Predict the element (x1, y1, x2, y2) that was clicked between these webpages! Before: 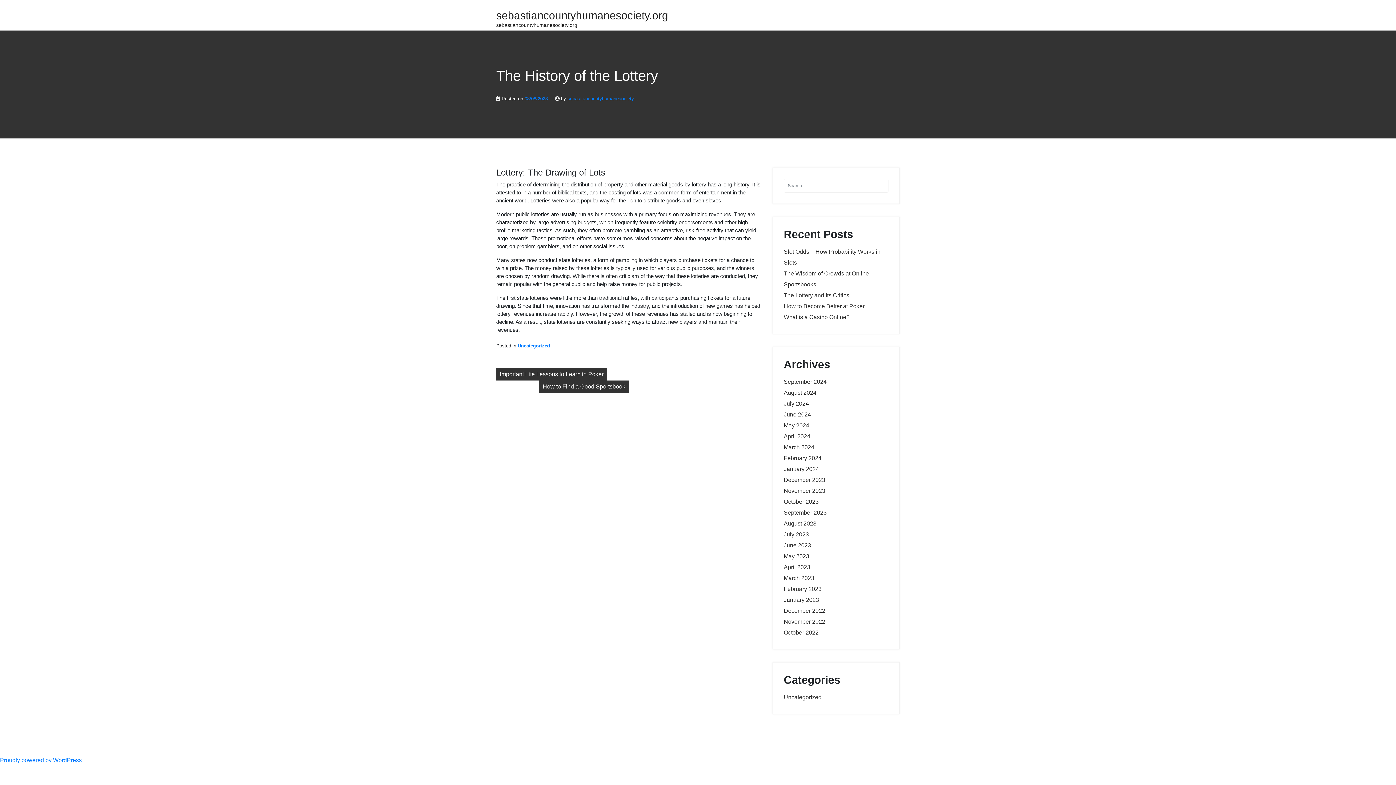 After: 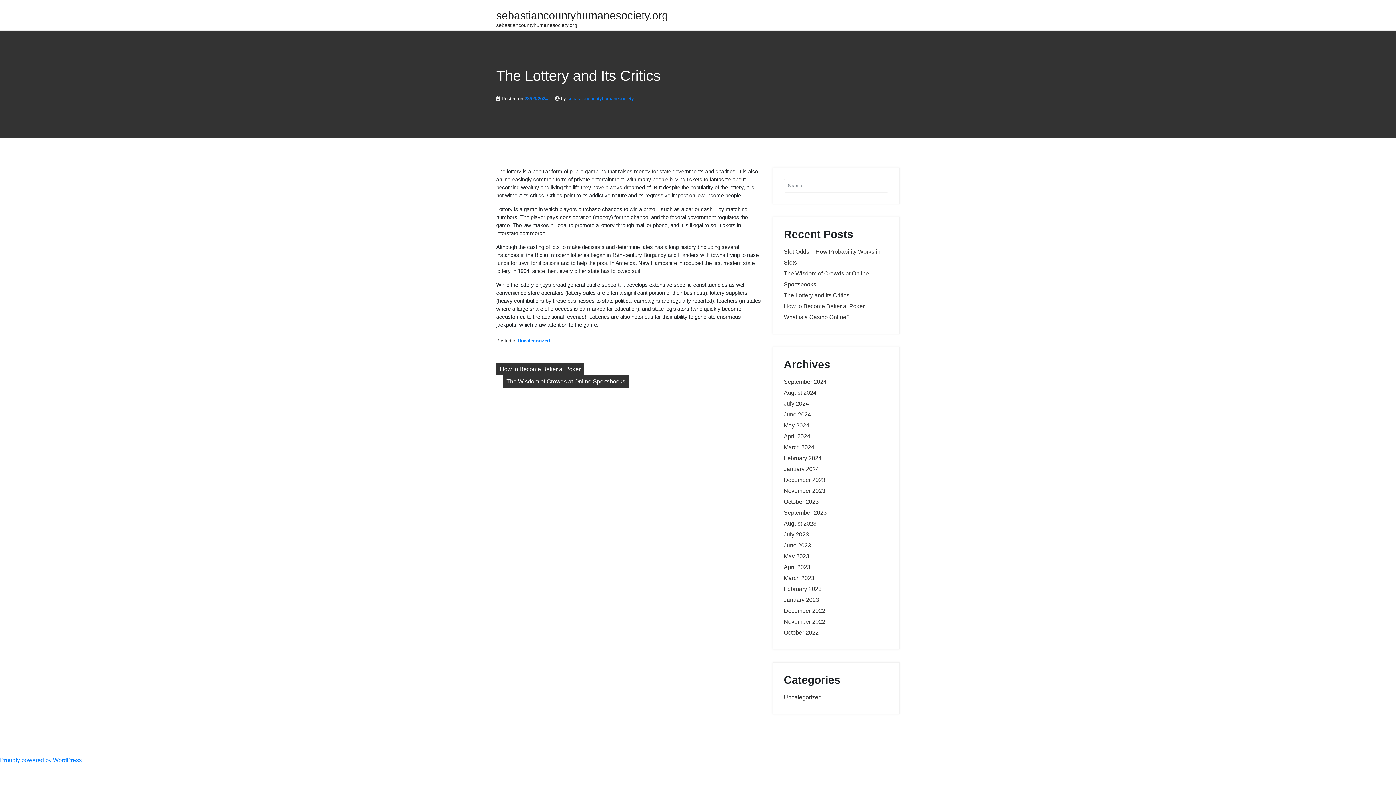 Action: bbox: (784, 292, 849, 298) label: The Lottery and Its Critics